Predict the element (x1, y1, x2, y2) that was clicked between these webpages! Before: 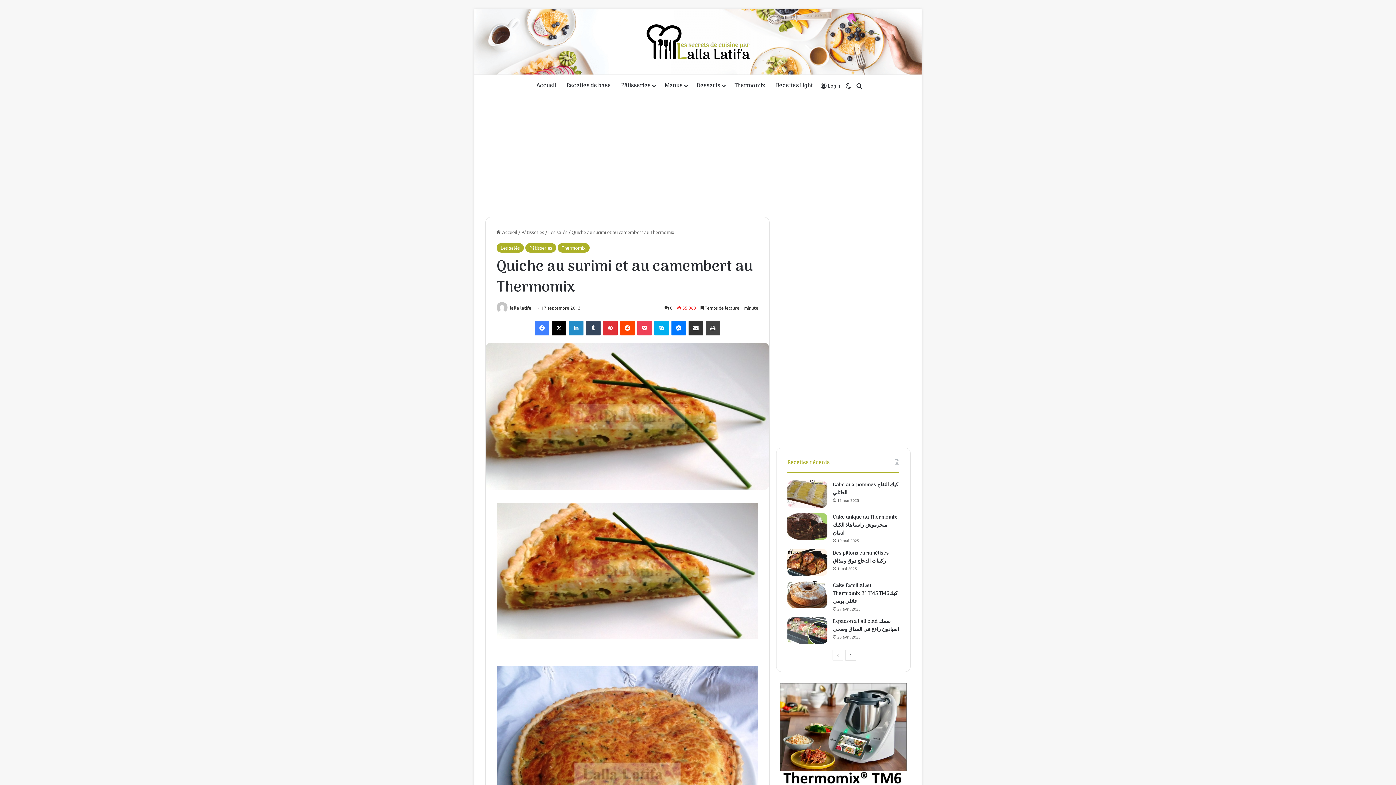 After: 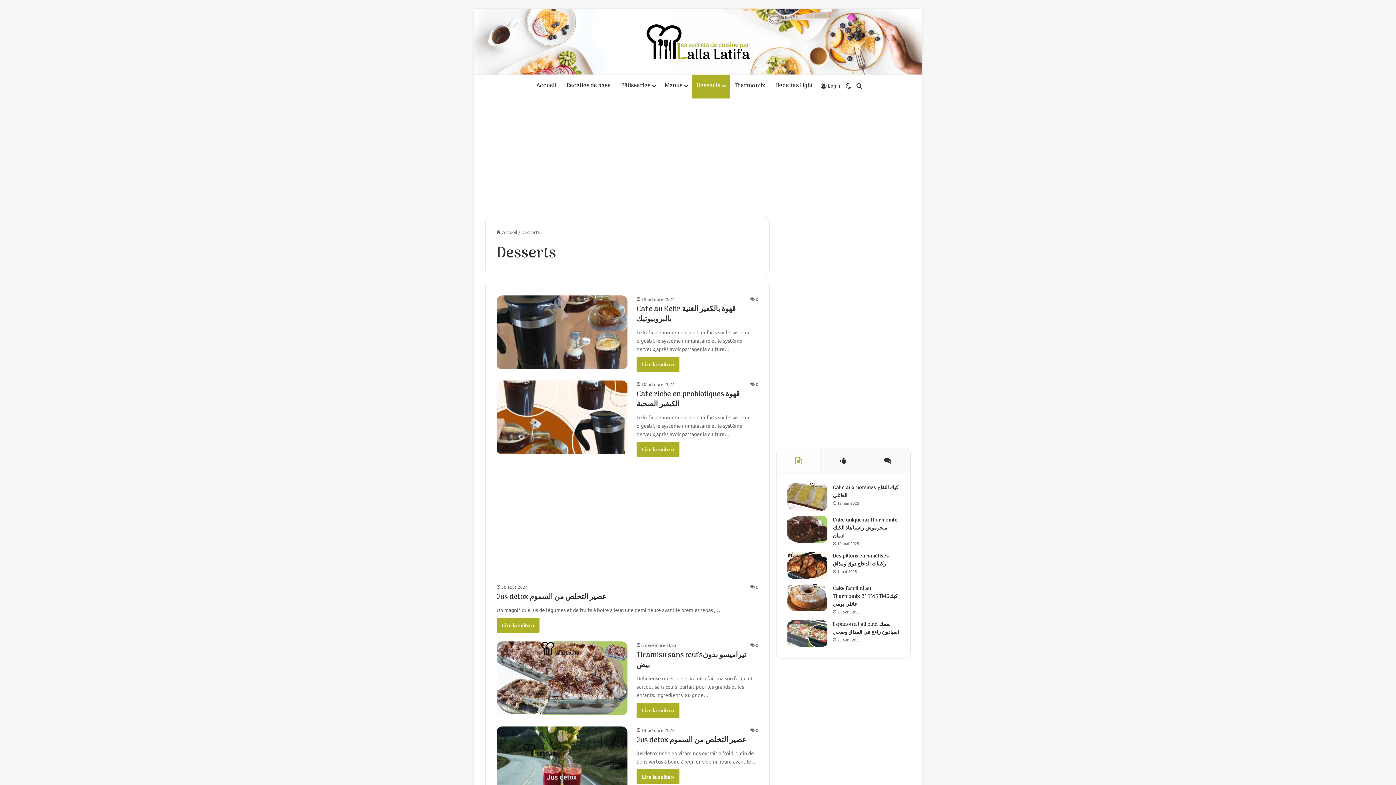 Action: bbox: (691, 74, 729, 96) label: Desserts